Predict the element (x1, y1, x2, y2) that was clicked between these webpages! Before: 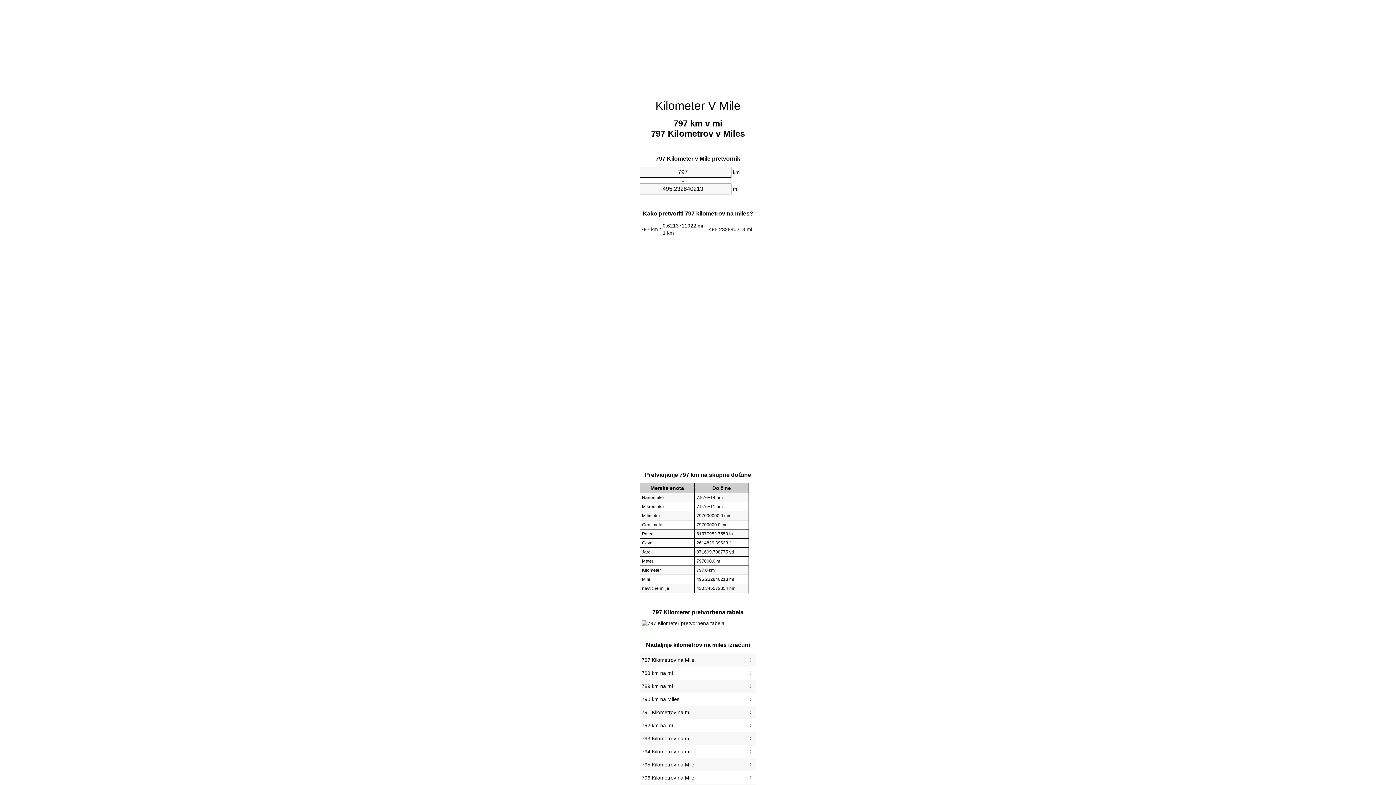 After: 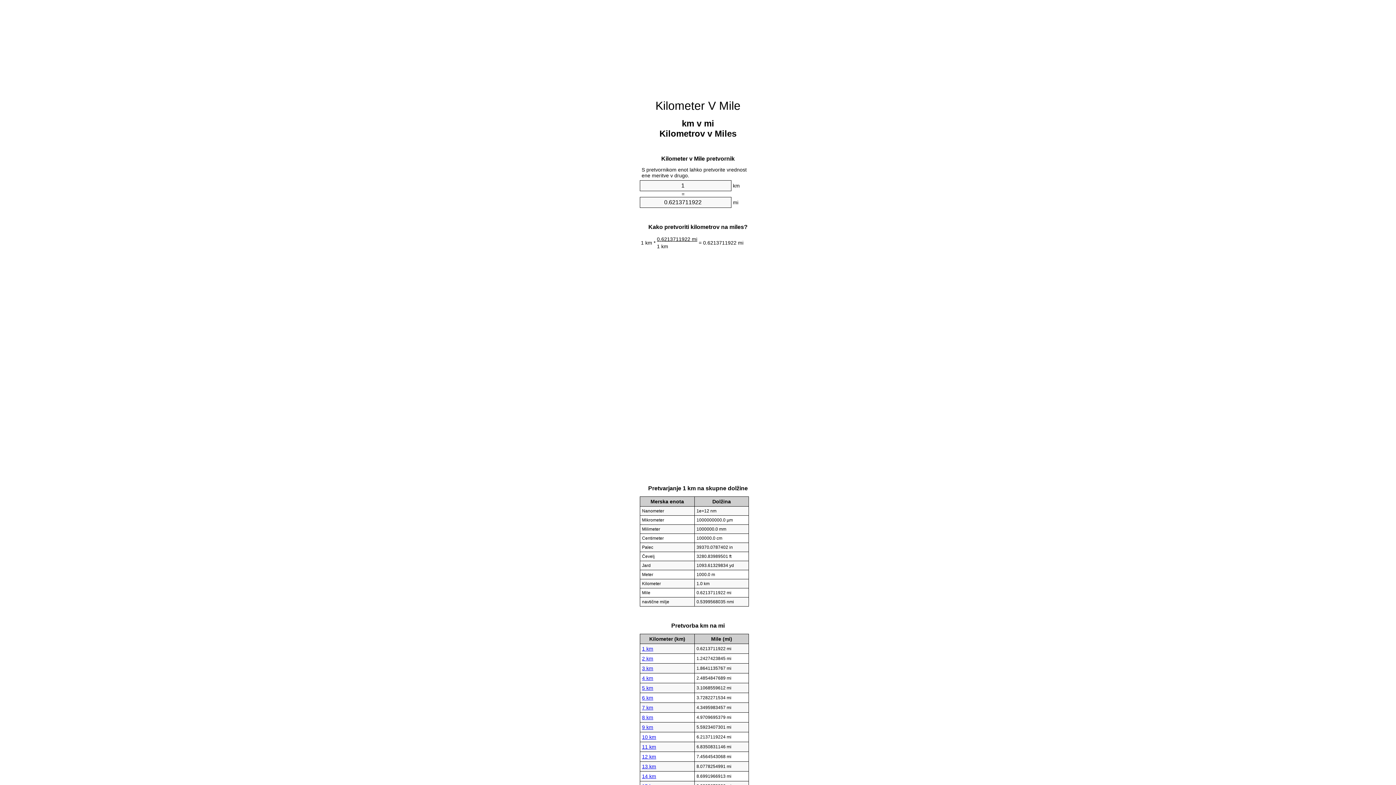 Action: bbox: (655, 99, 740, 112) label: Kilometer V Mile